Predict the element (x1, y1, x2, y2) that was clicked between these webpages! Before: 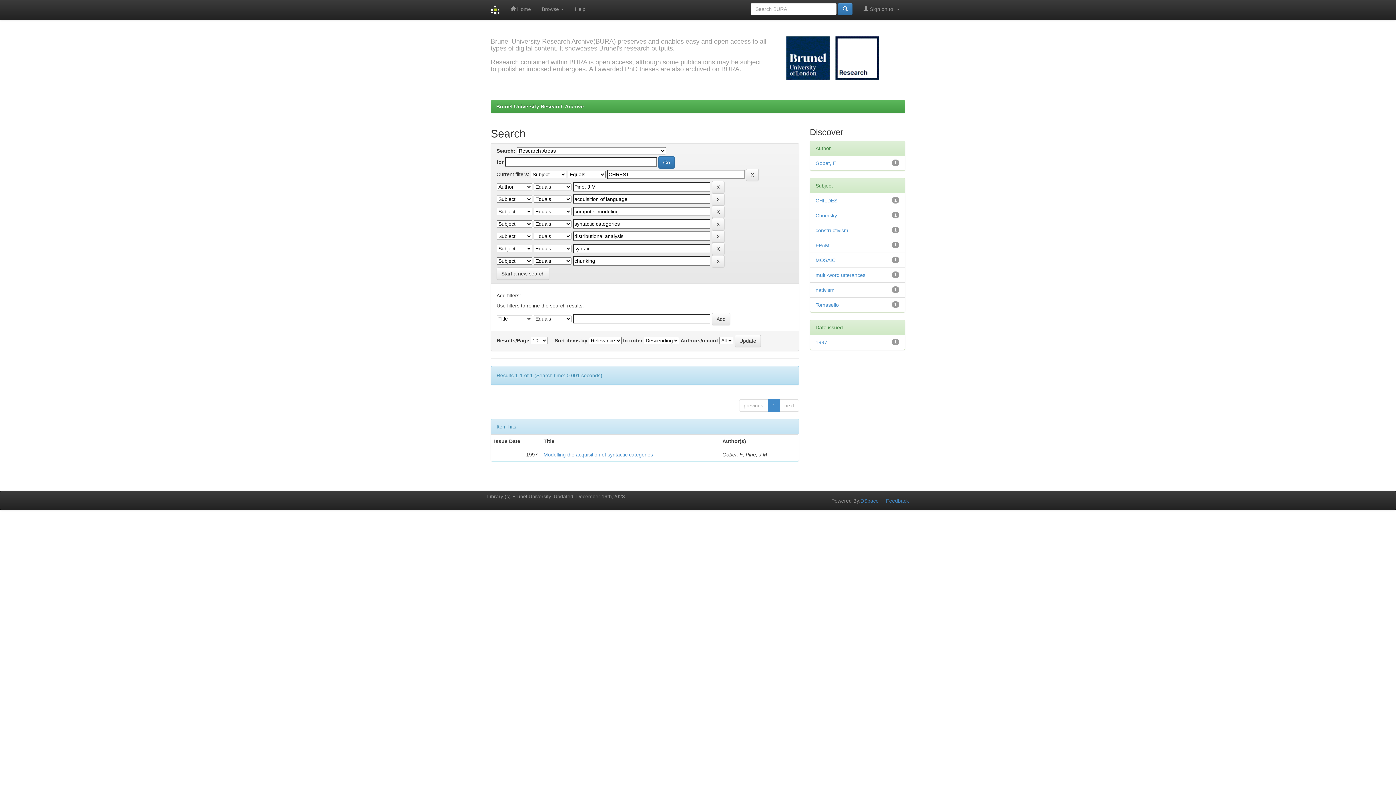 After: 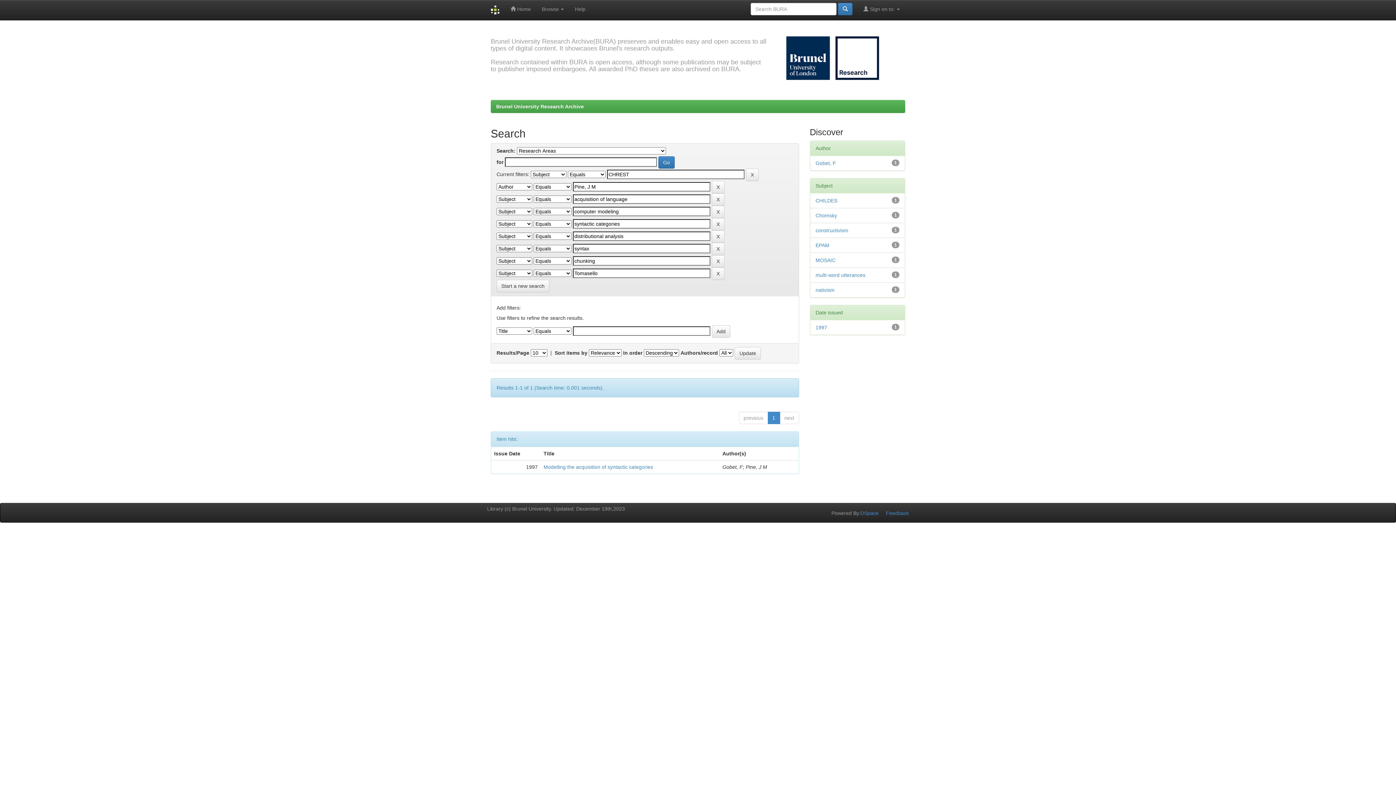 Action: bbox: (815, 302, 839, 308) label: Tomasello